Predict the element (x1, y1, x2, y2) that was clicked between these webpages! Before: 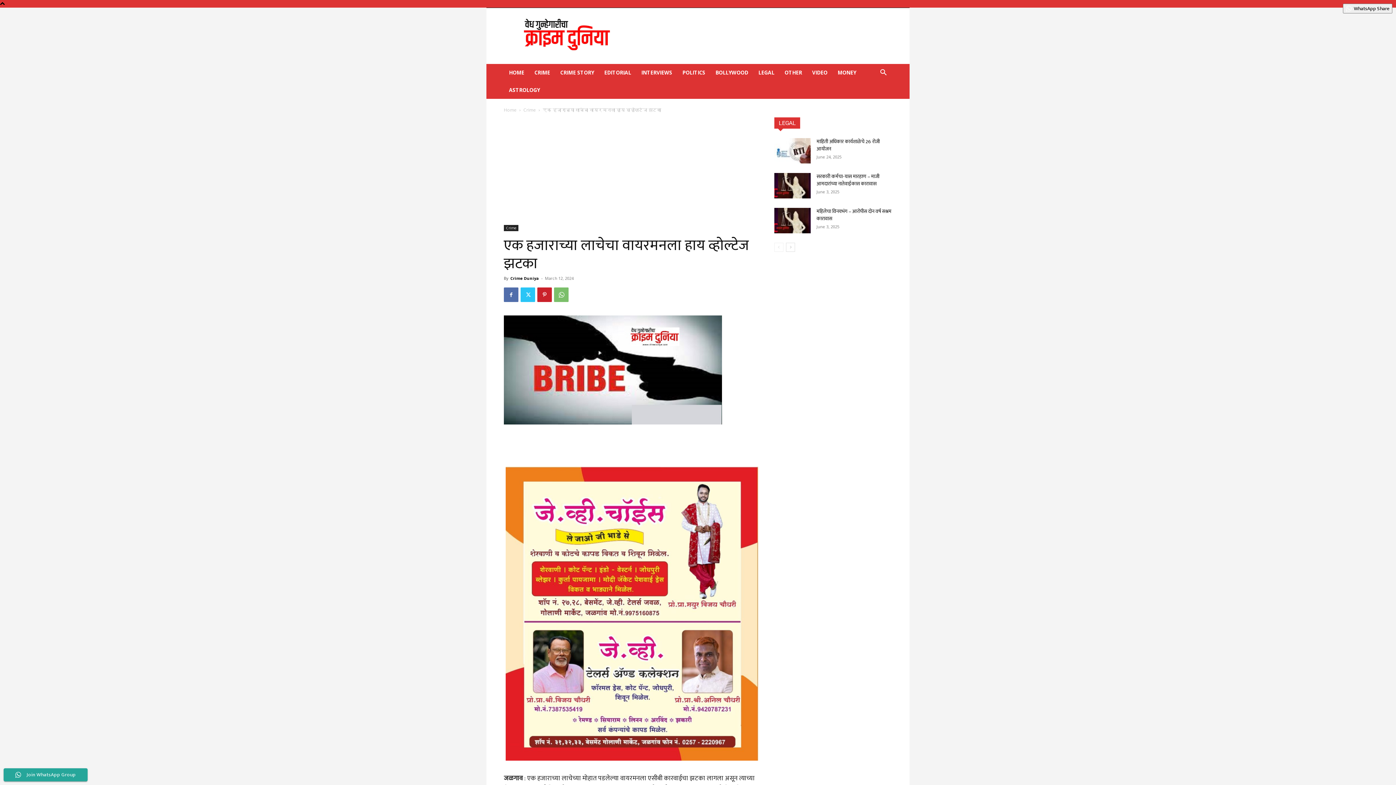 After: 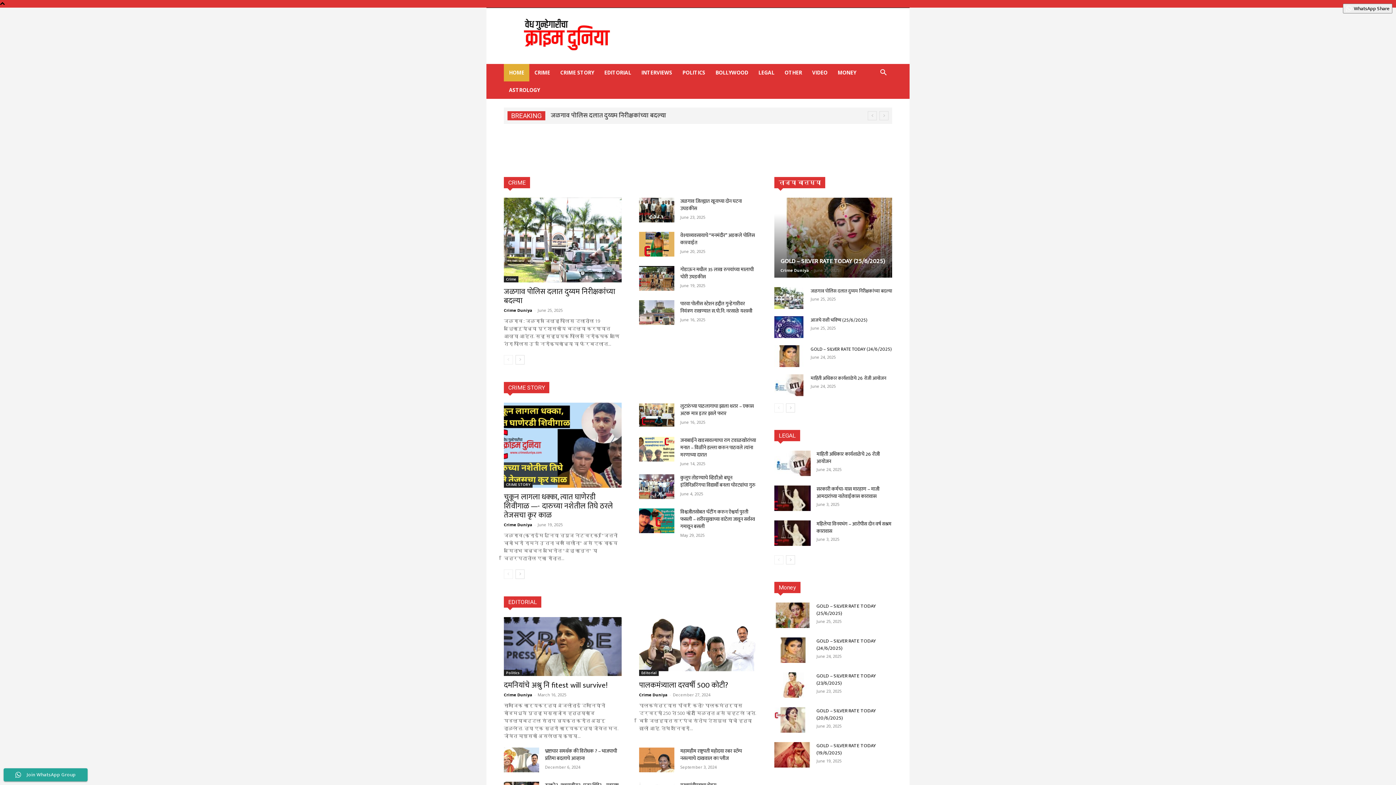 Action: bbox: (504, 64, 529, 81) label: HOME